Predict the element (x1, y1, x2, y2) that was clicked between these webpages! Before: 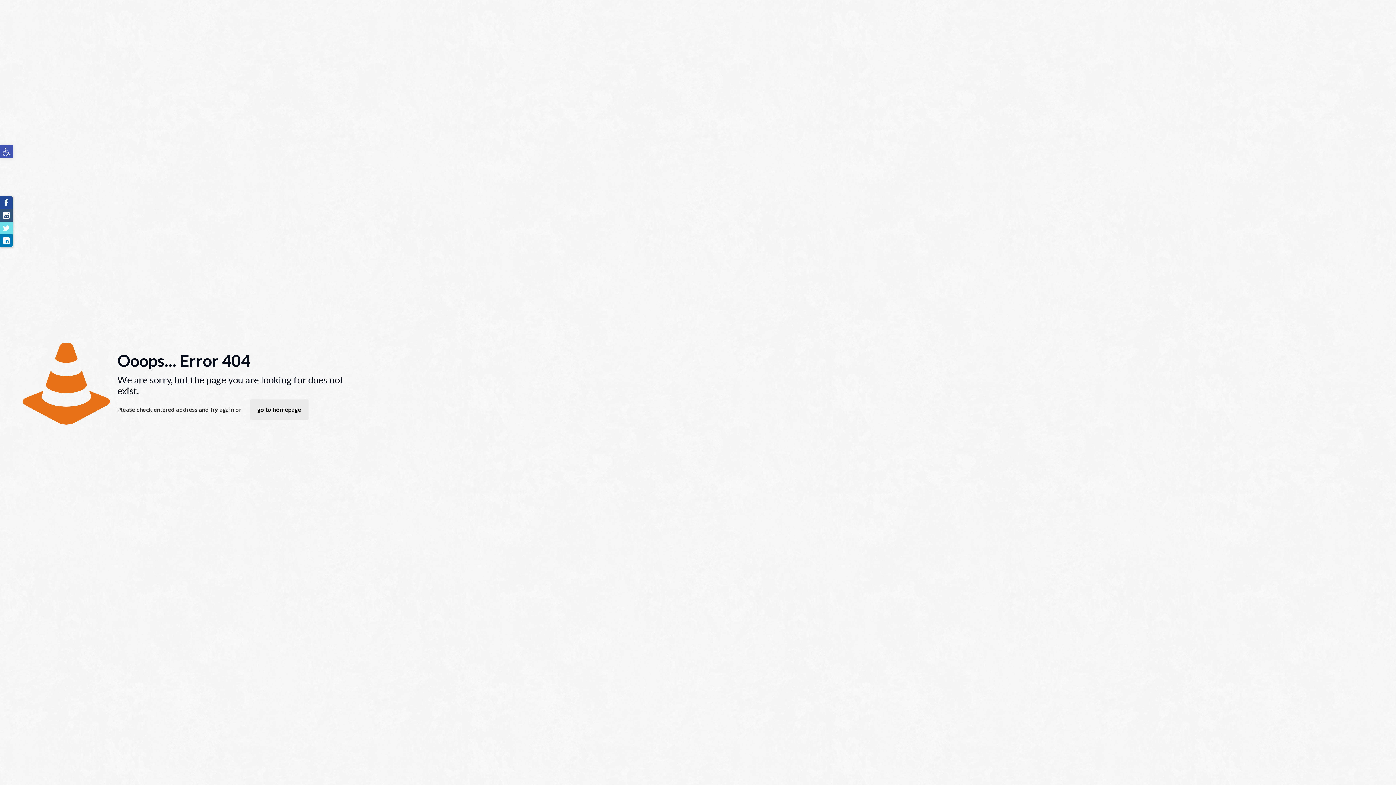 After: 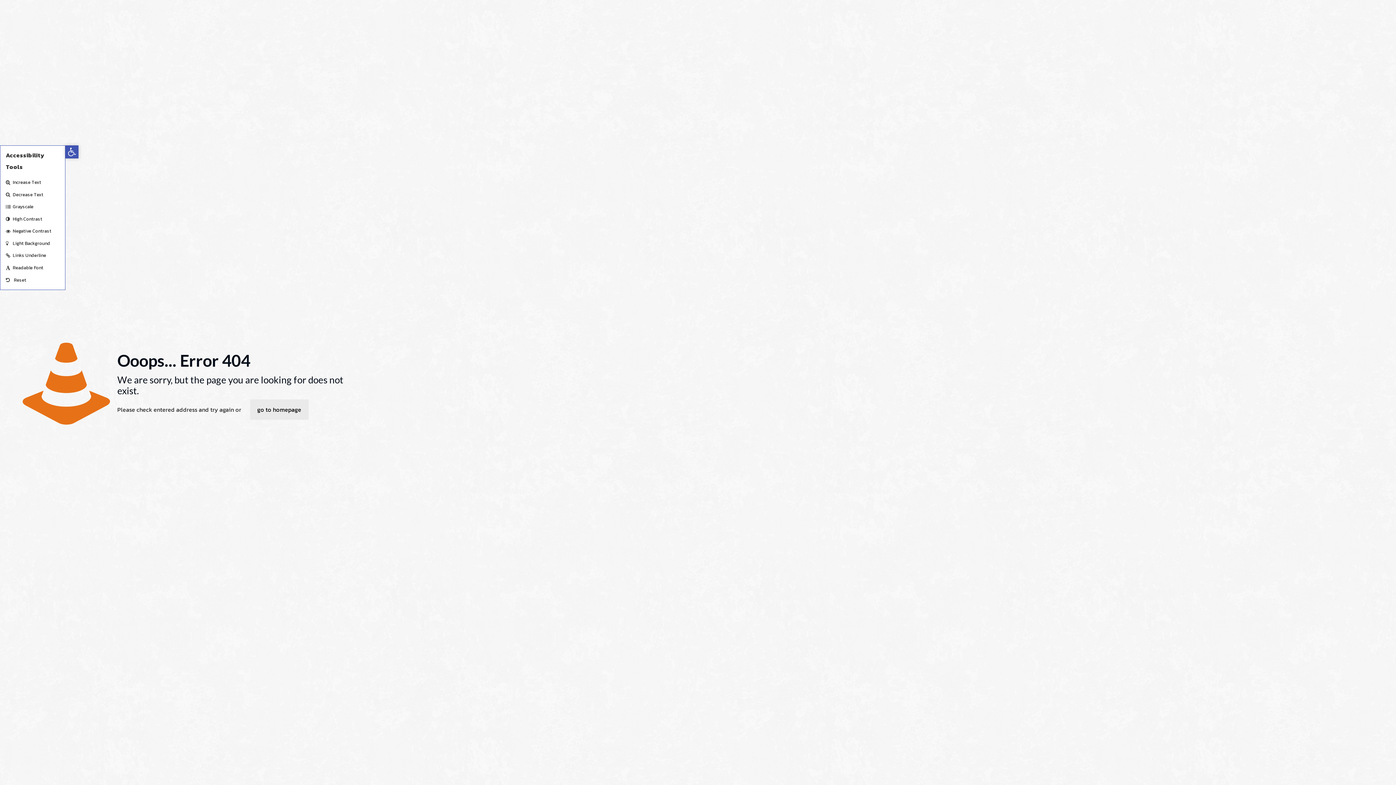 Action: label: Open toolbar bbox: (0, 145, 13, 158)